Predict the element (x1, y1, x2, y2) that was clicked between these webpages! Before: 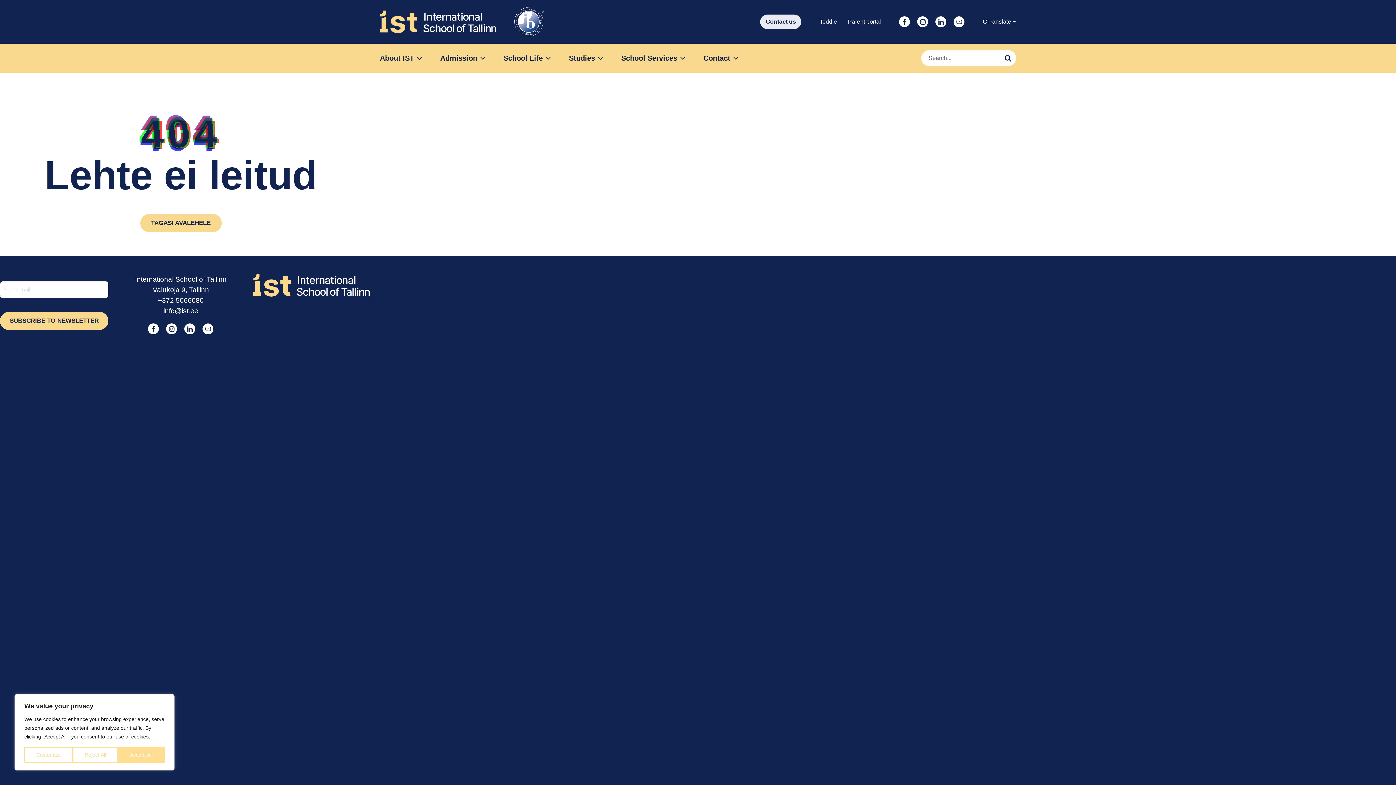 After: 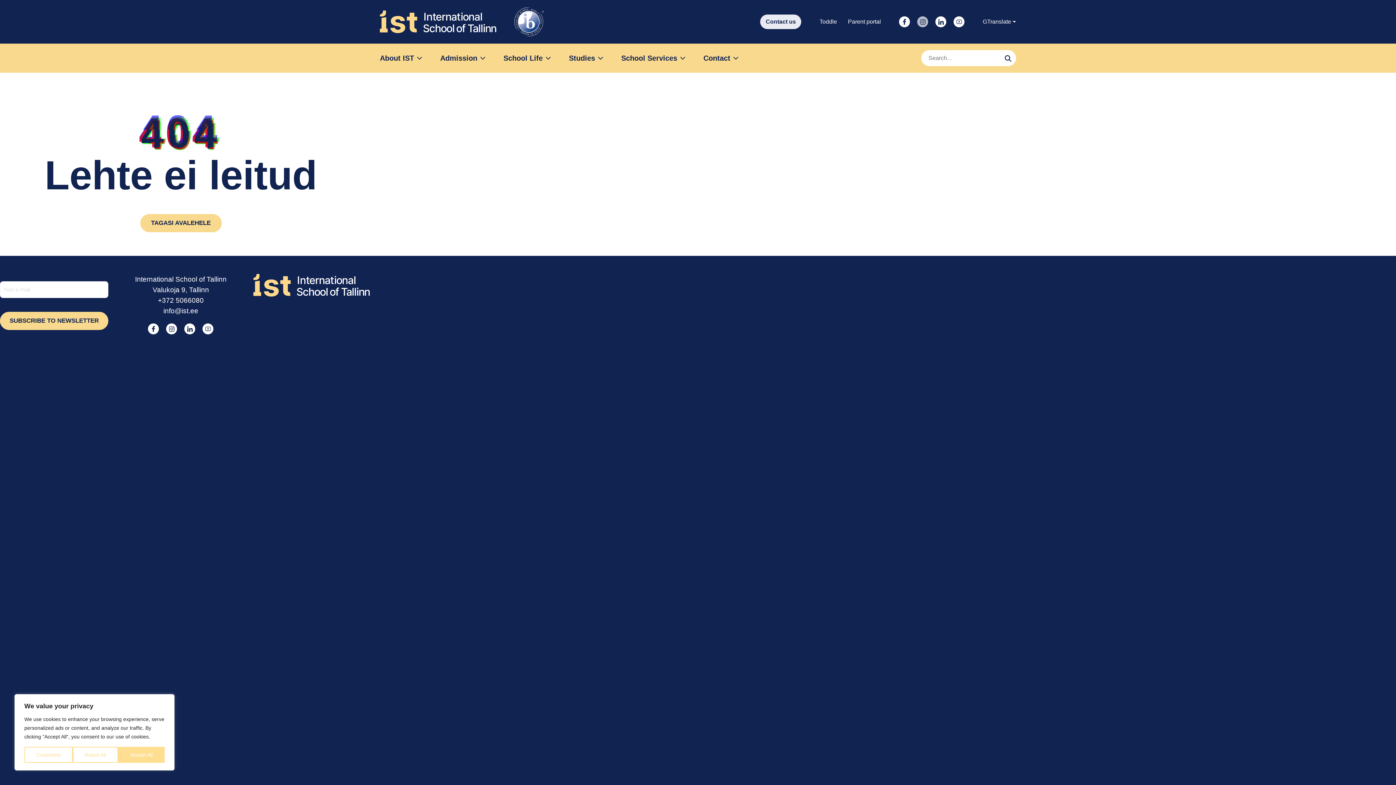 Action: bbox: (917, 16, 928, 27)